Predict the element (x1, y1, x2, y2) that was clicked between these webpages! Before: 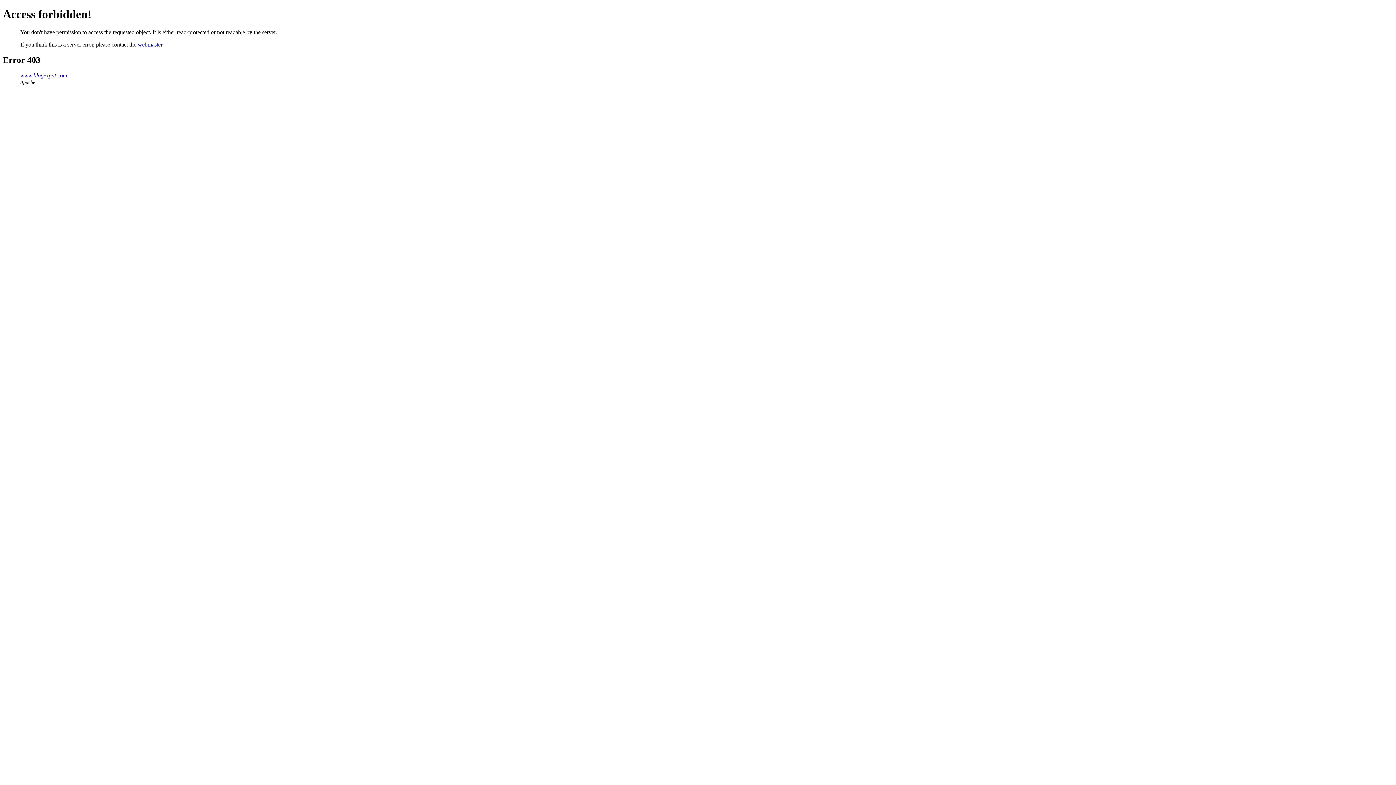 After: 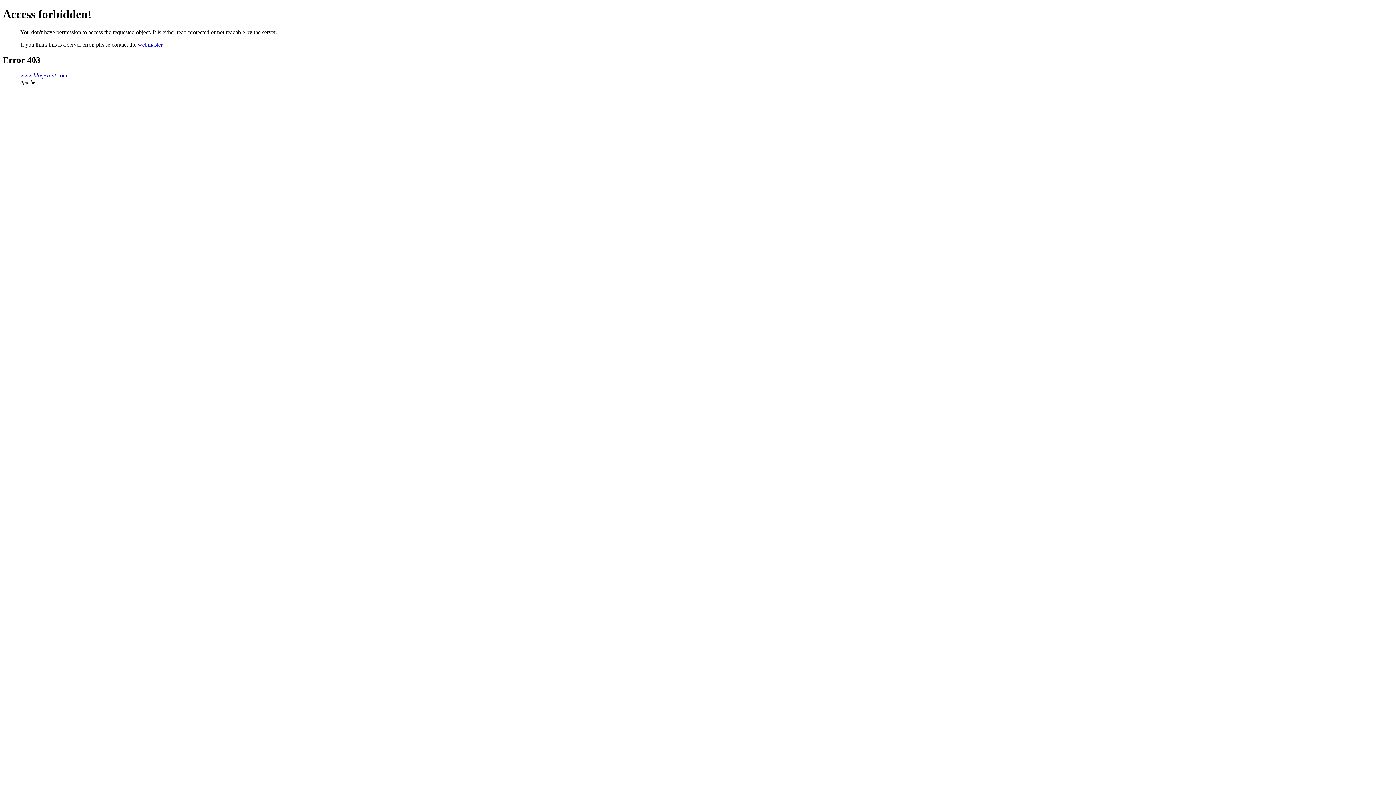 Action: bbox: (137, 41, 162, 47) label: webmaster